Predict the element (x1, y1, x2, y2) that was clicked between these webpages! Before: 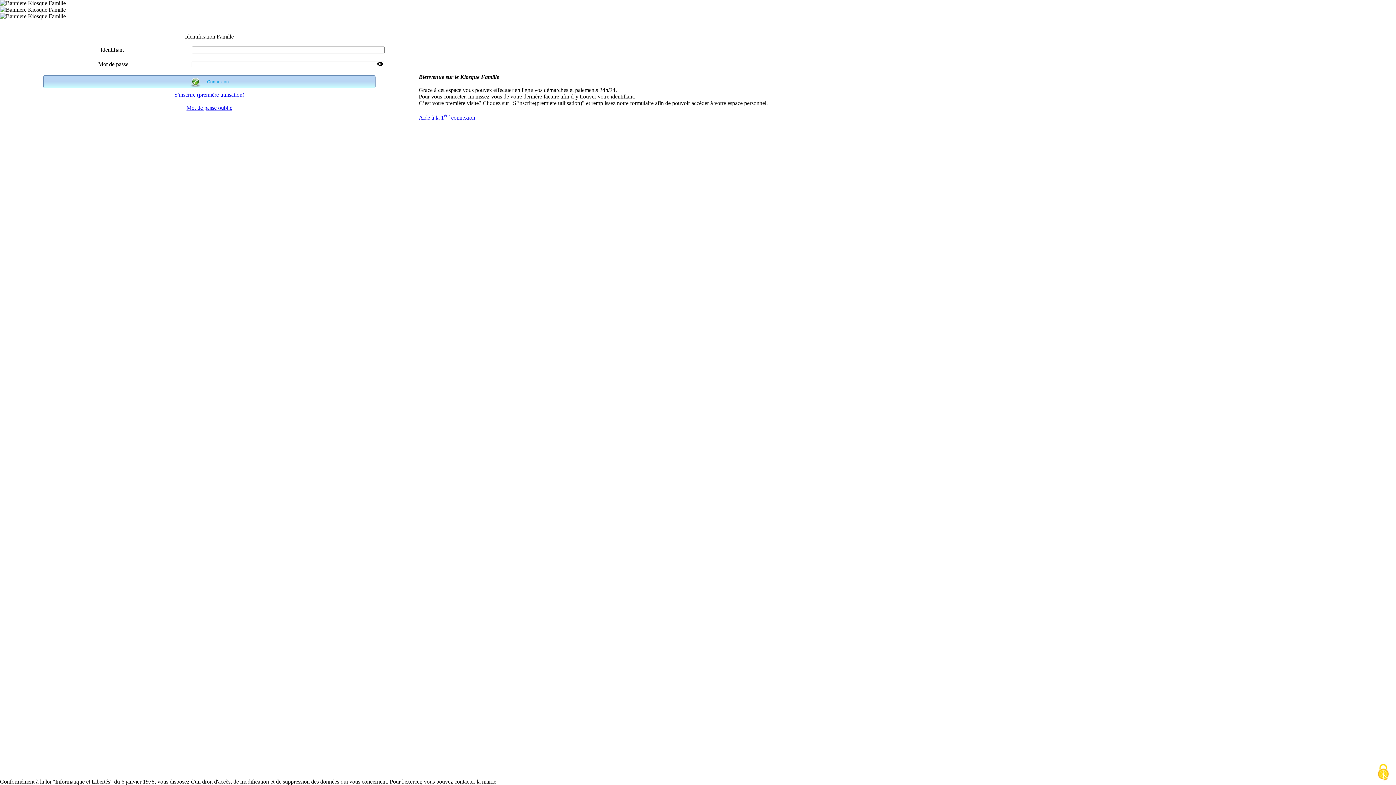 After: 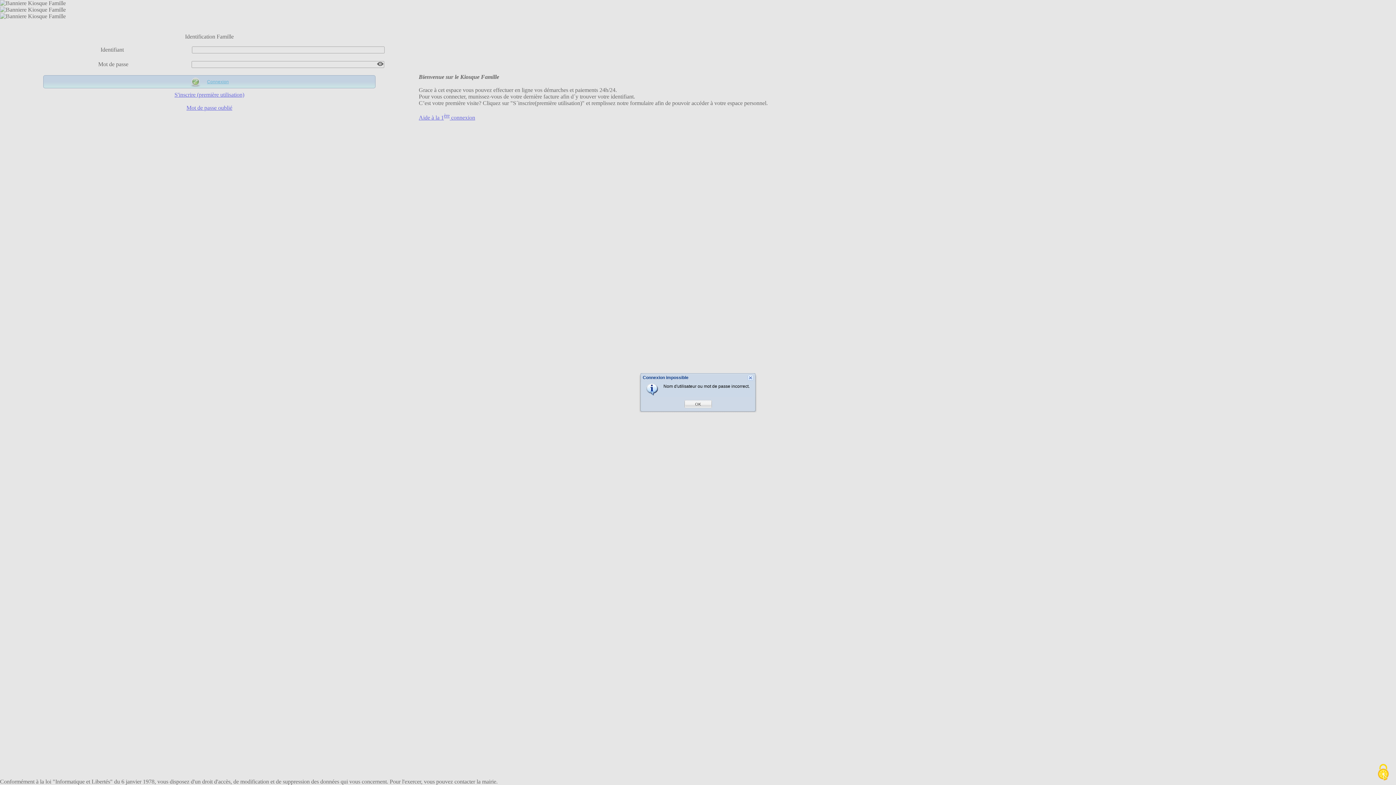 Action: label: Connexion bbox: (43, 75, 375, 88)